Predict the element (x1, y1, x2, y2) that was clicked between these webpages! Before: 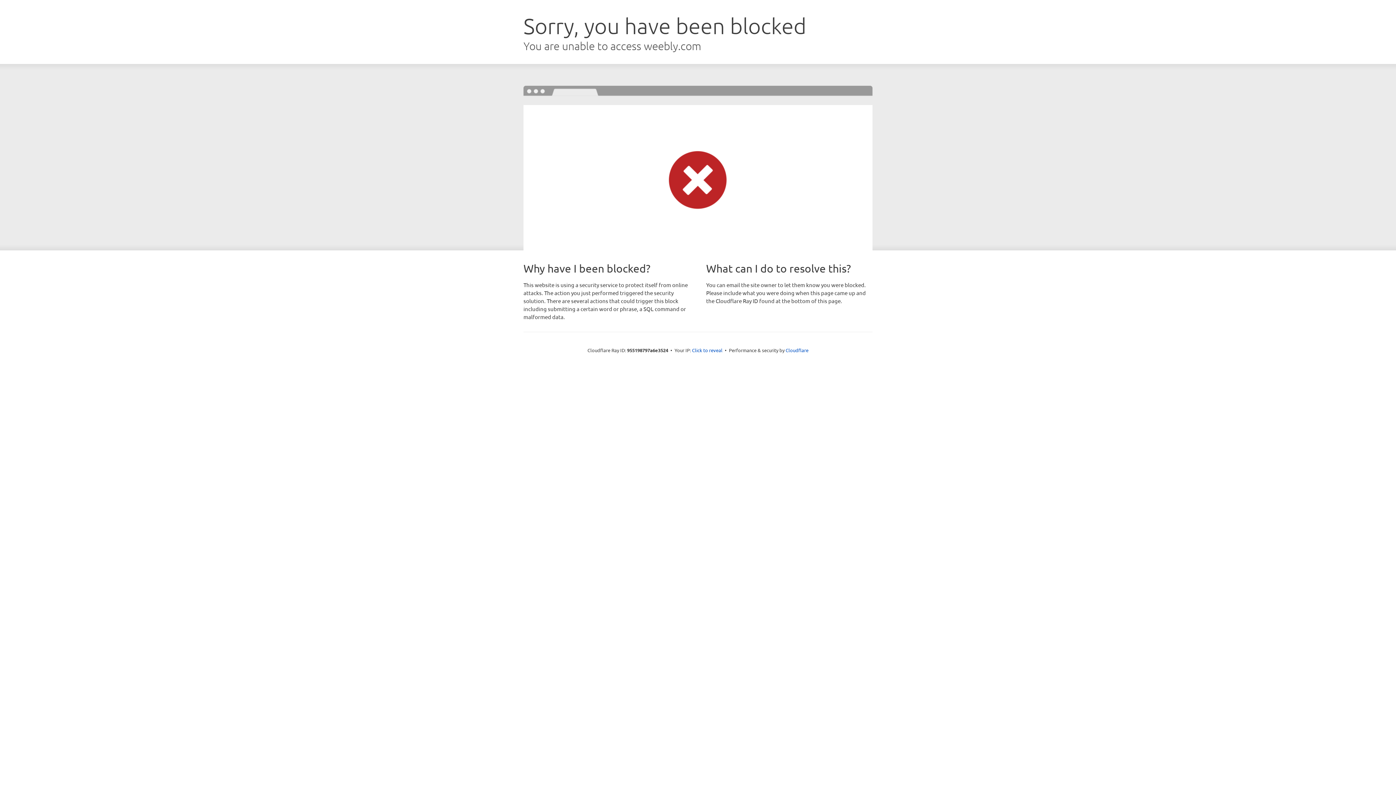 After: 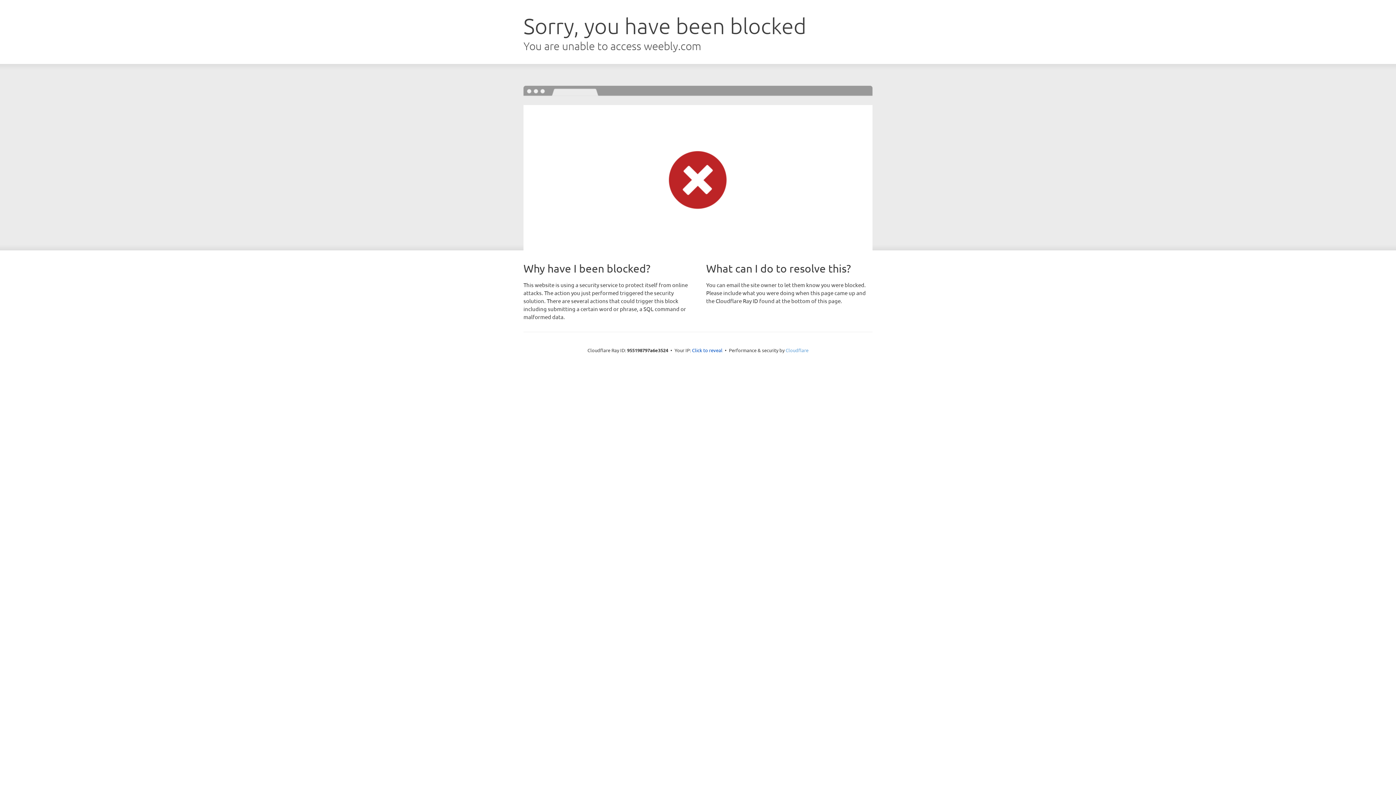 Action: bbox: (785, 347, 808, 353) label: Cloudflare